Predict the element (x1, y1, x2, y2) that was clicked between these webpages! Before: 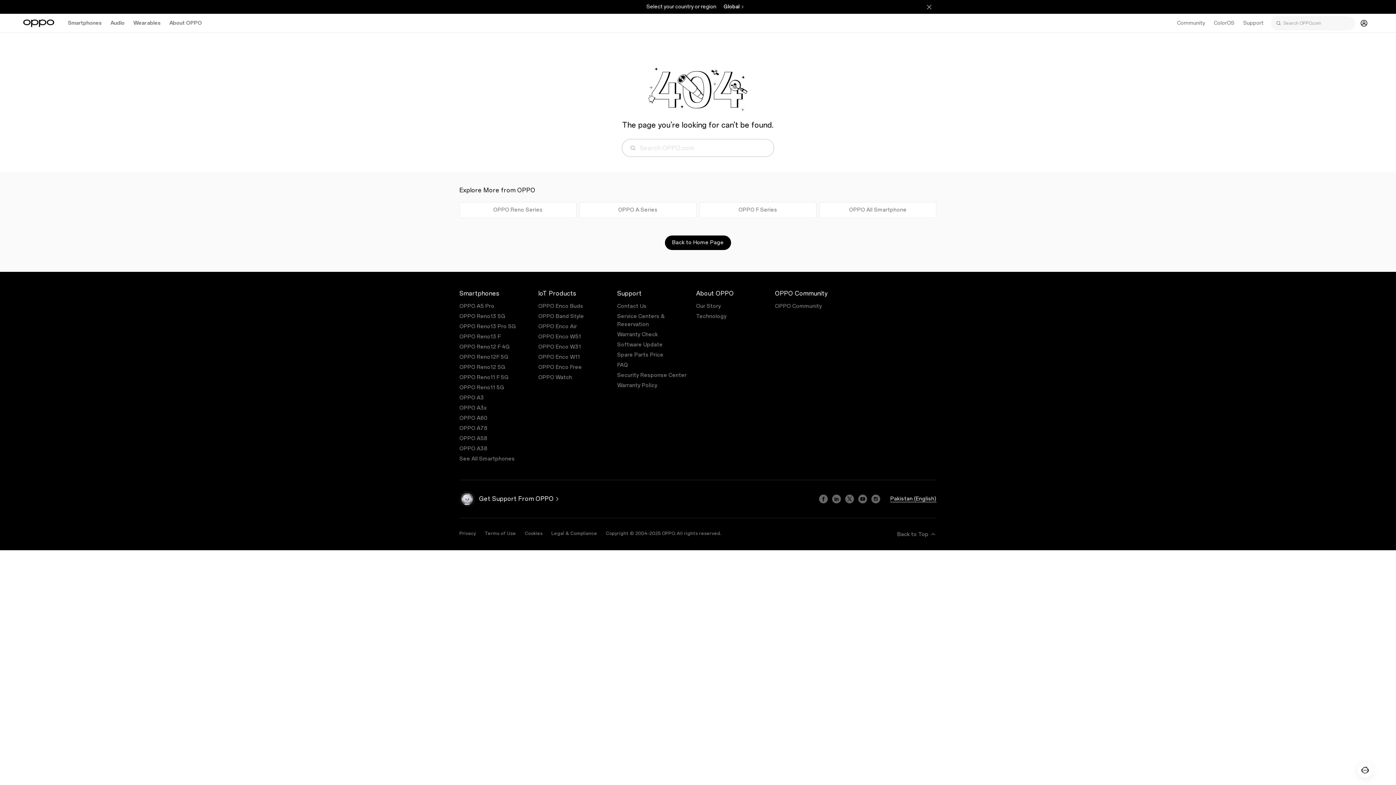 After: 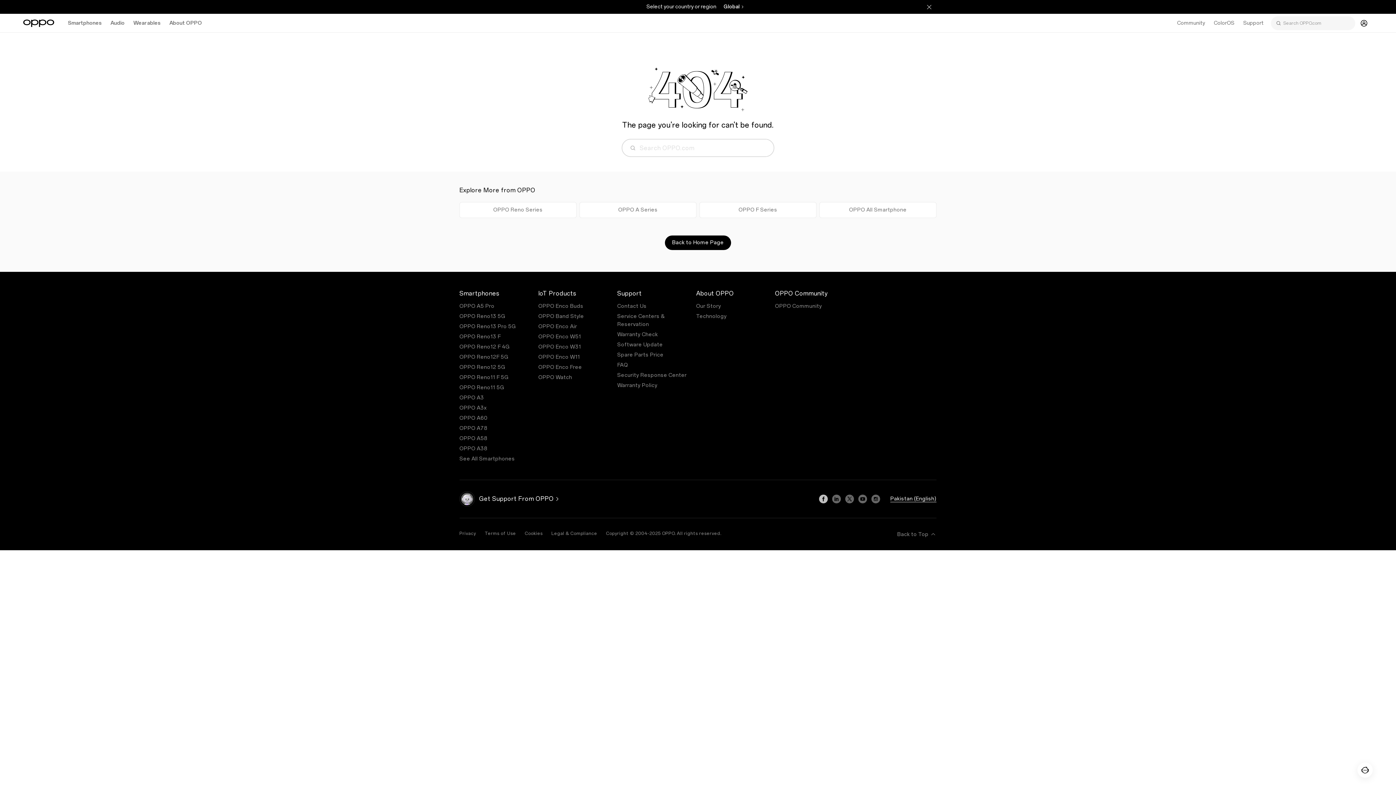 Action: bbox: (819, 494, 828, 503)